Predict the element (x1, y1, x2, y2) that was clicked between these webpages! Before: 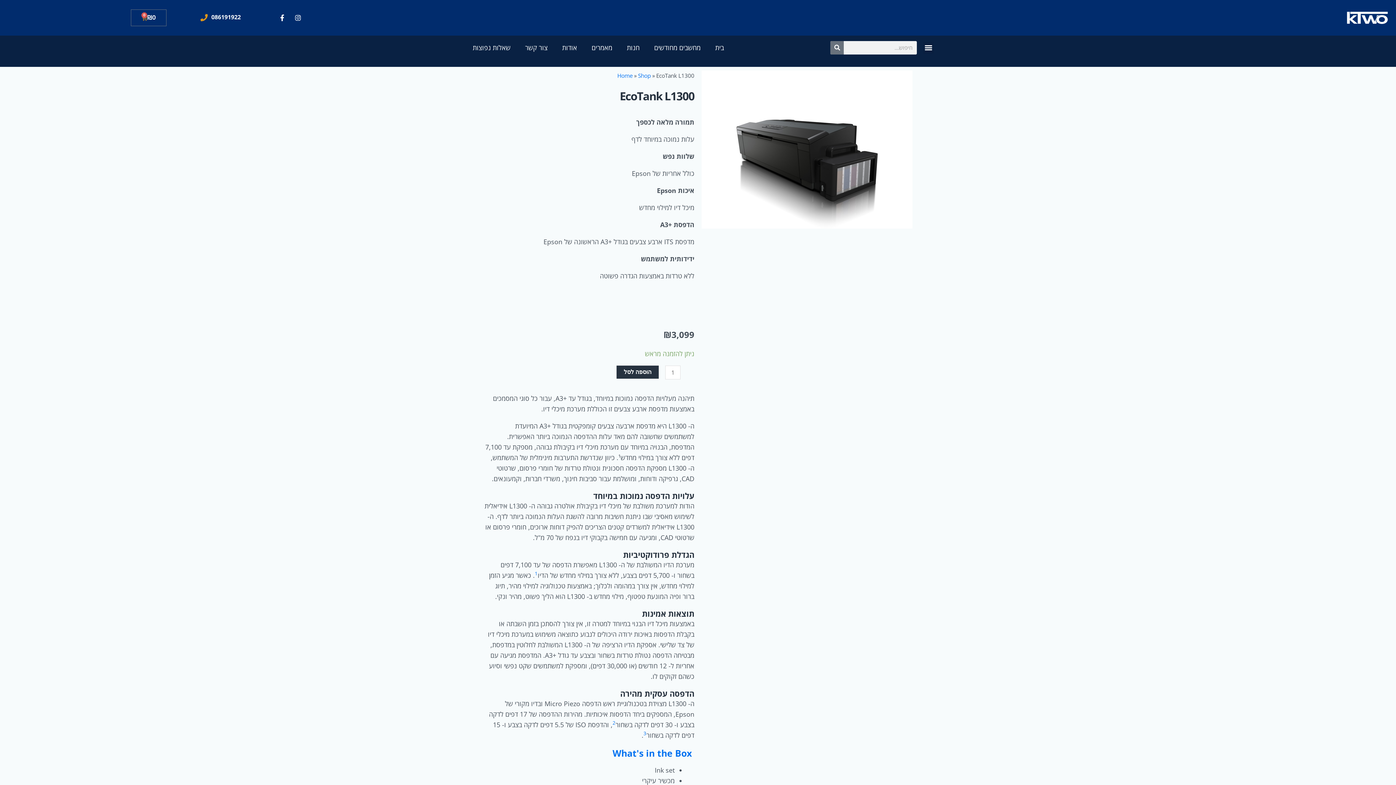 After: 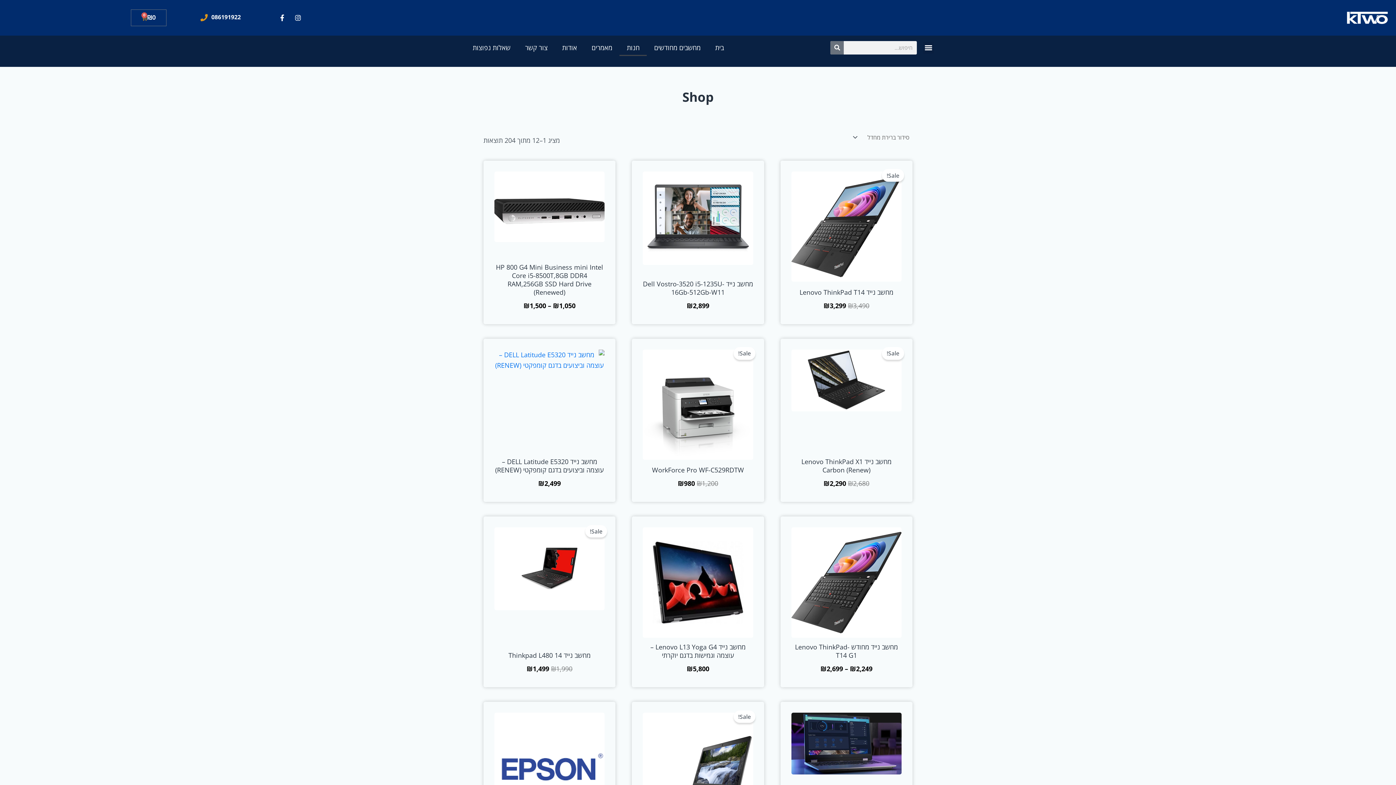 Action: label: חנות bbox: (619, 39, 647, 56)